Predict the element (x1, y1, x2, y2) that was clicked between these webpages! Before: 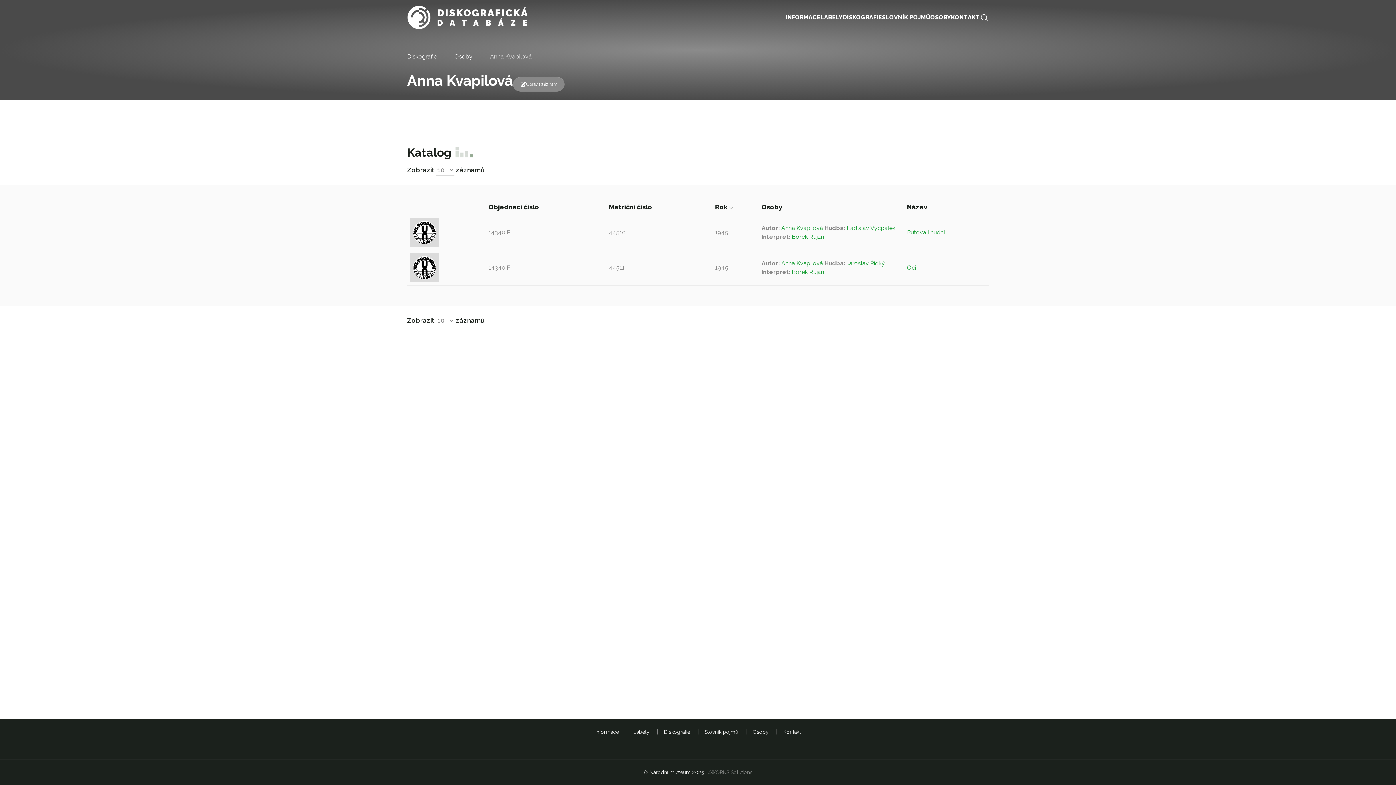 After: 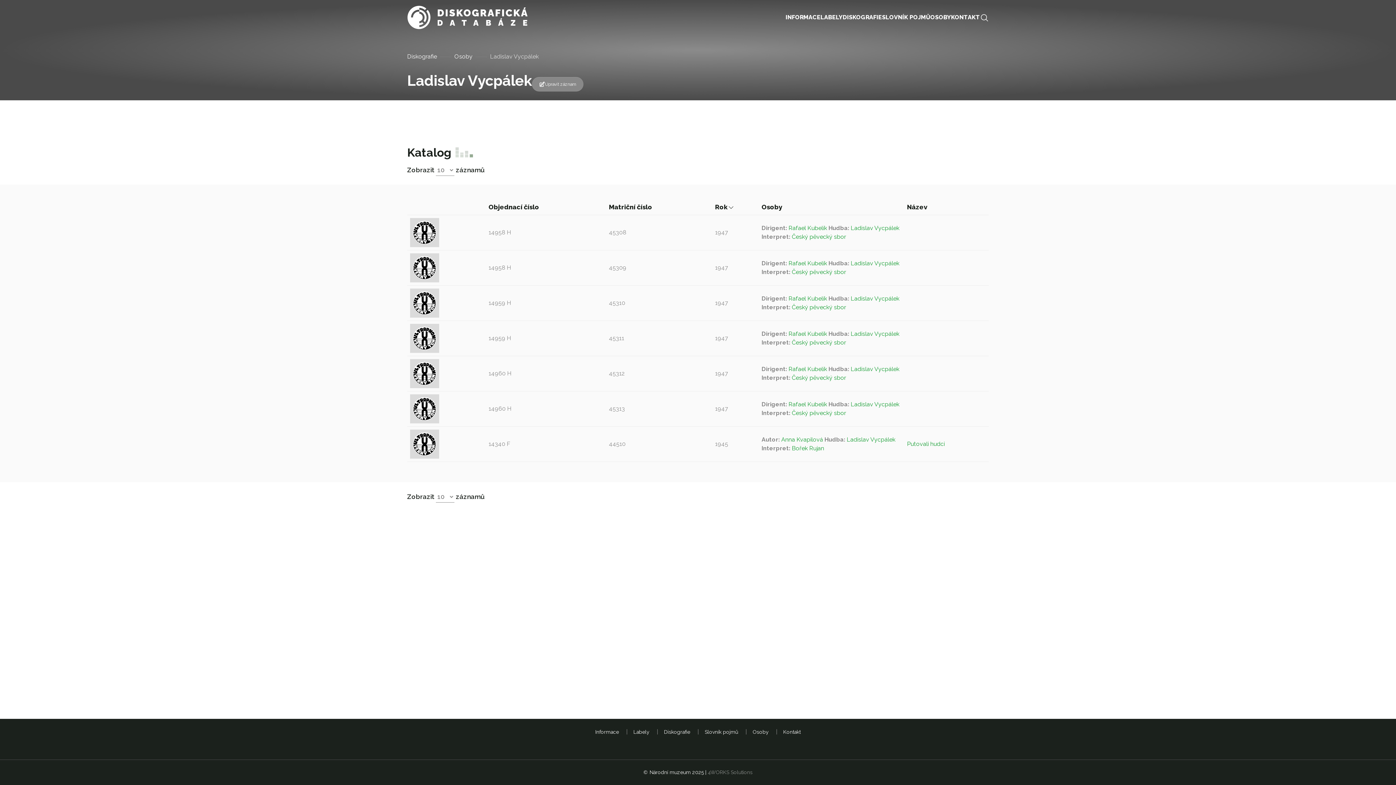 Action: bbox: (846, 224, 895, 231) label: Ladislav Vycpálek